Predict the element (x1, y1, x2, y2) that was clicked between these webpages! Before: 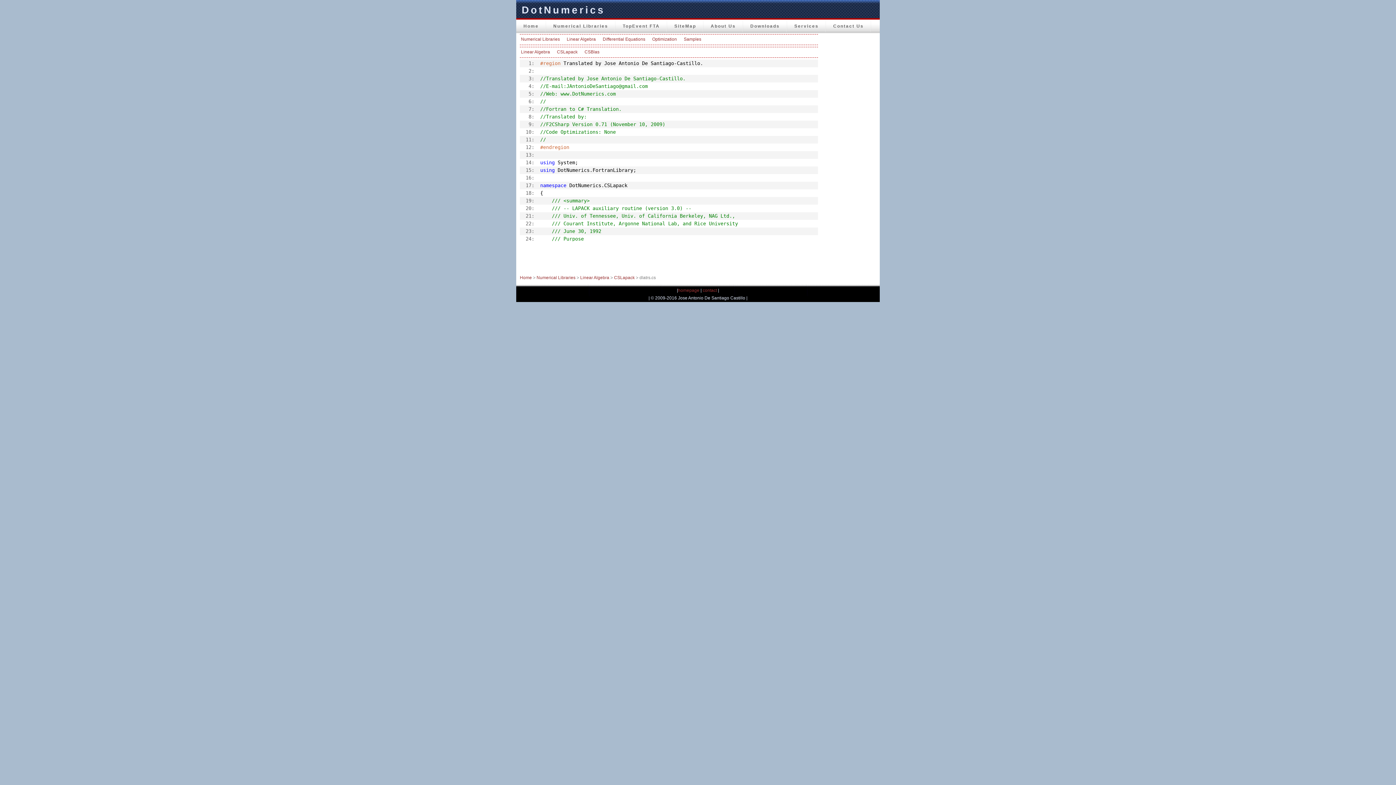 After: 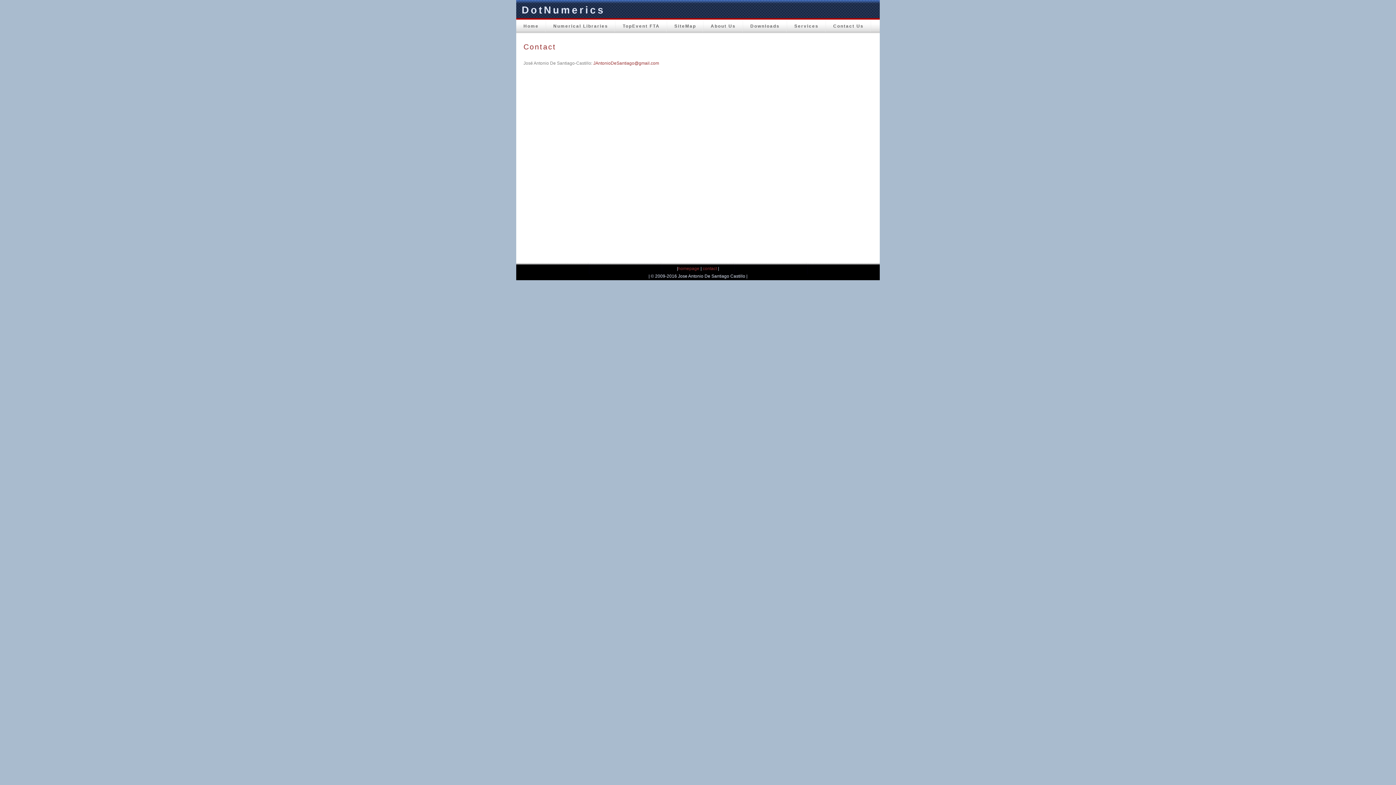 Action: label: contact bbox: (702, 288, 717, 293)